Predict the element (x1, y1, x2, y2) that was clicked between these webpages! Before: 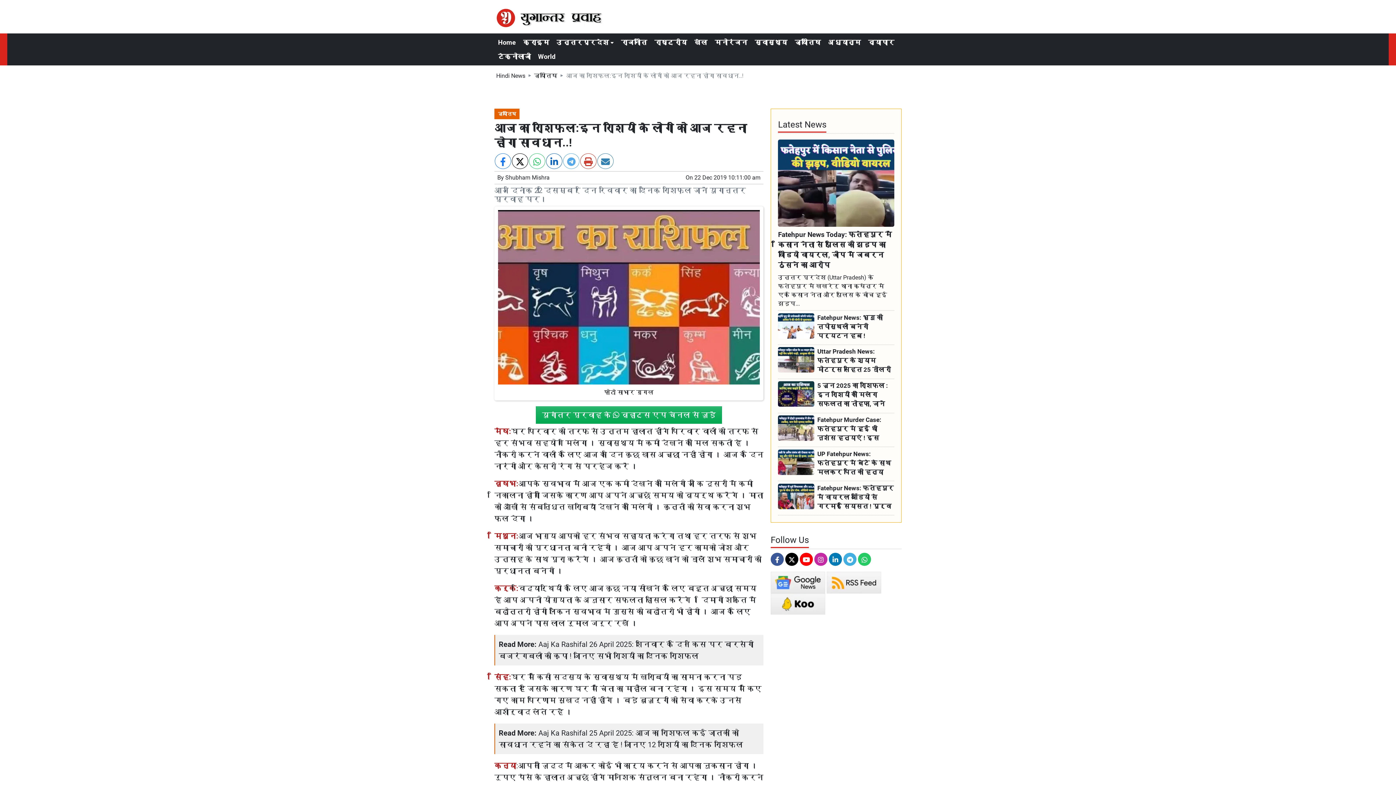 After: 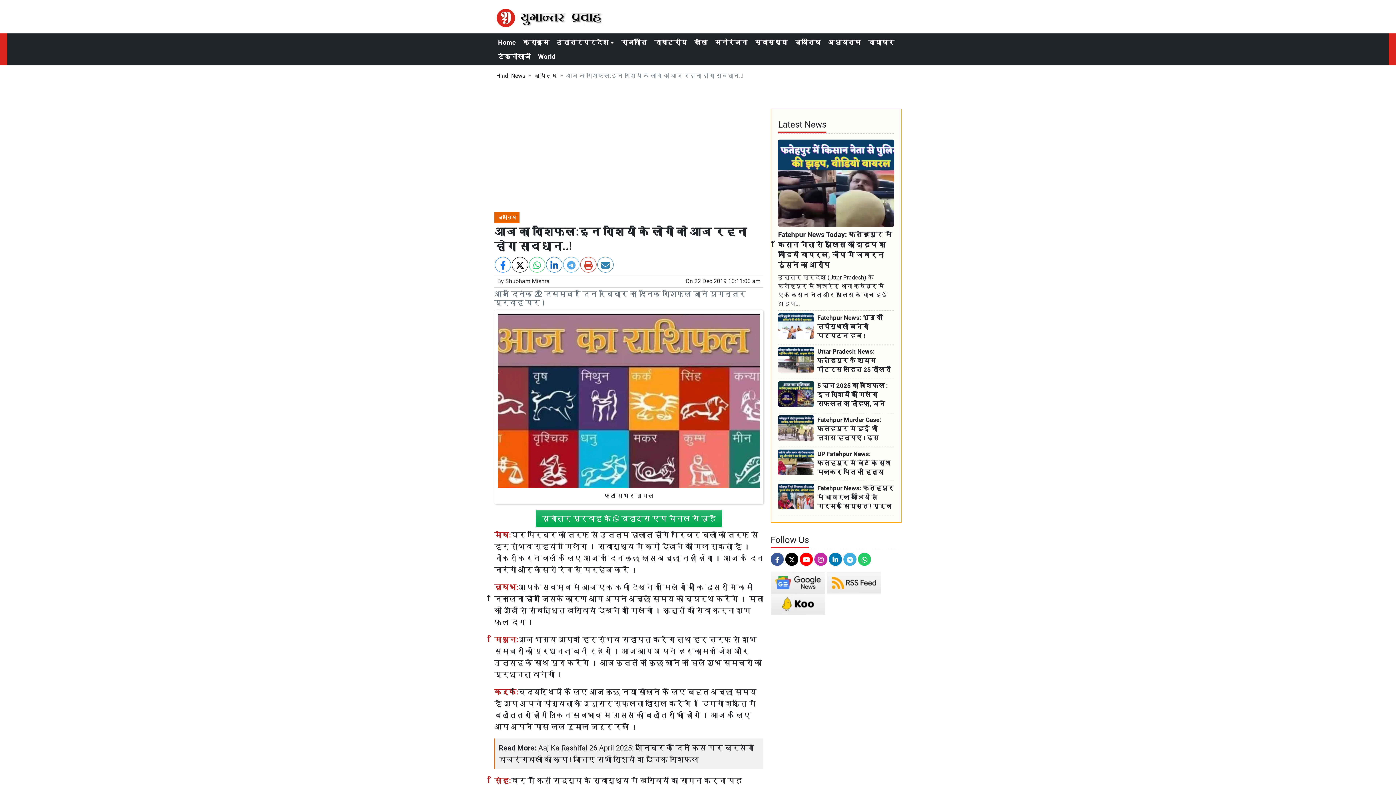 Action: bbox: (814, 553, 827, 566)